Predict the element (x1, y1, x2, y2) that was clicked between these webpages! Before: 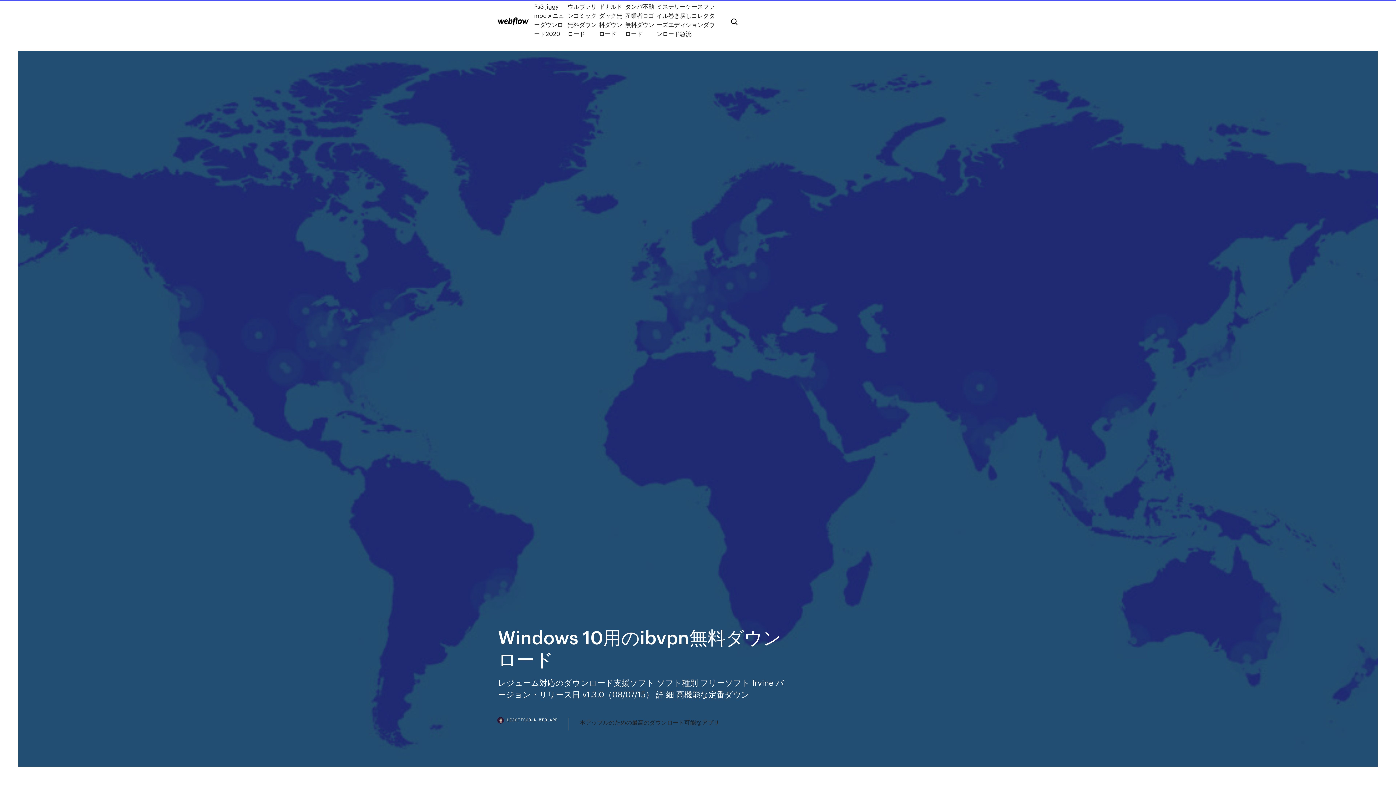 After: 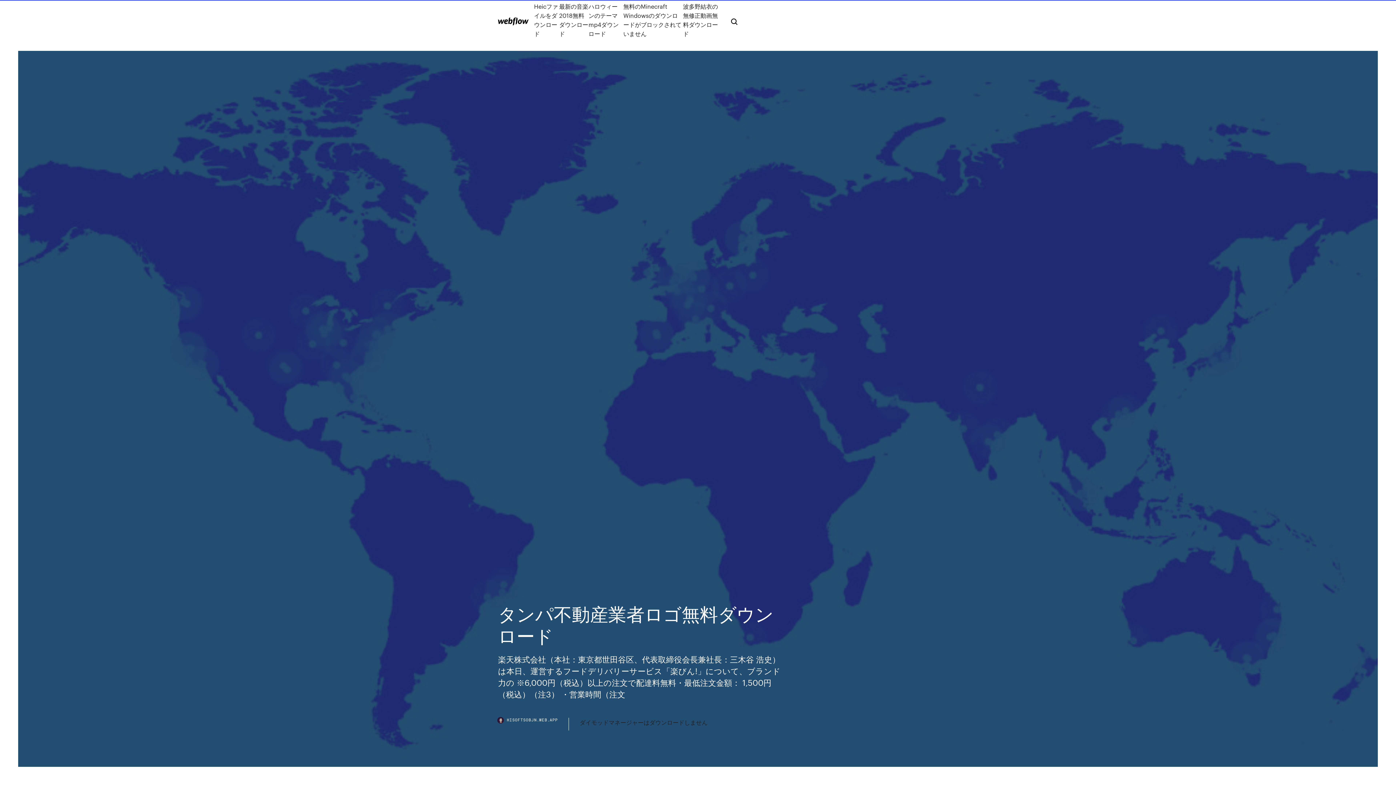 Action: label: タンパ不動産業者ロゴ無料ダウンロード bbox: (625, 1, 656, 38)